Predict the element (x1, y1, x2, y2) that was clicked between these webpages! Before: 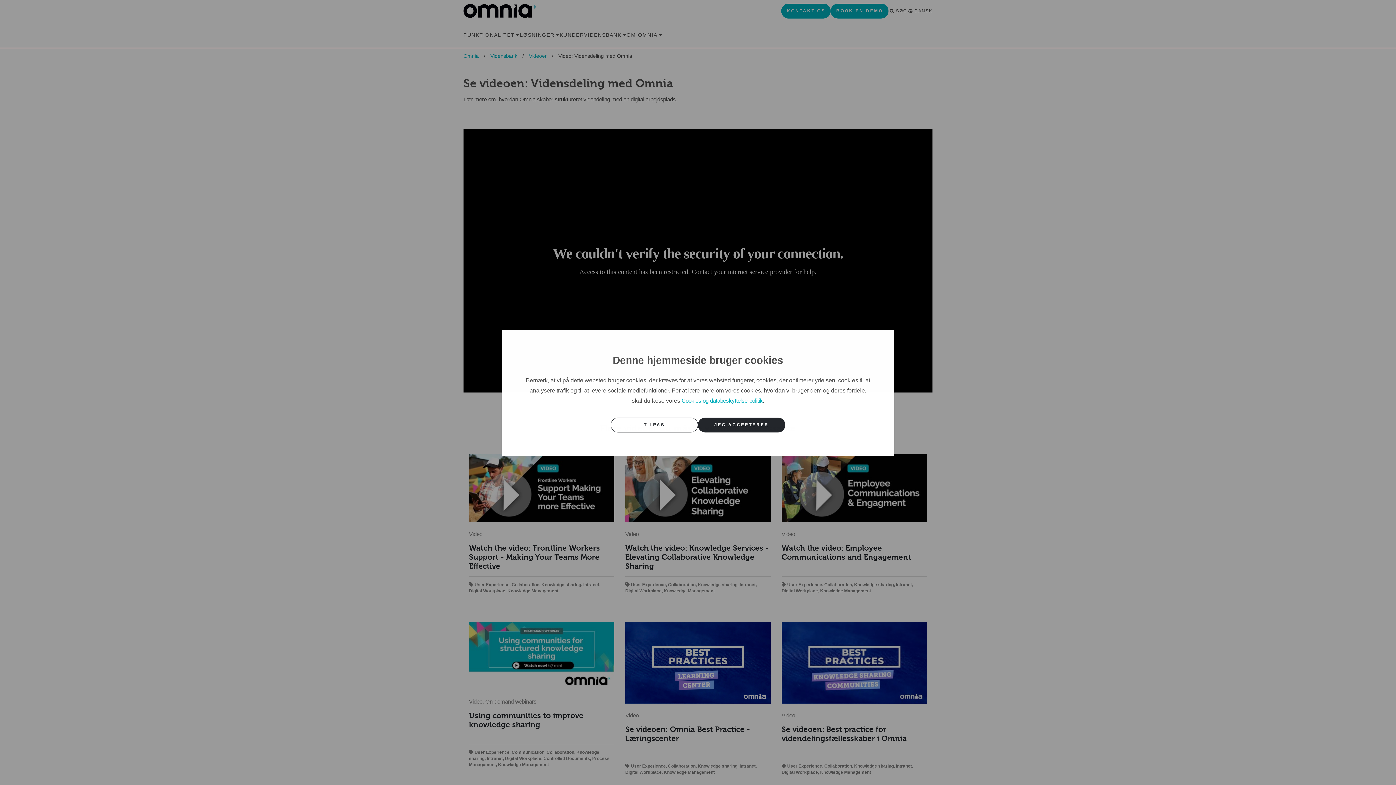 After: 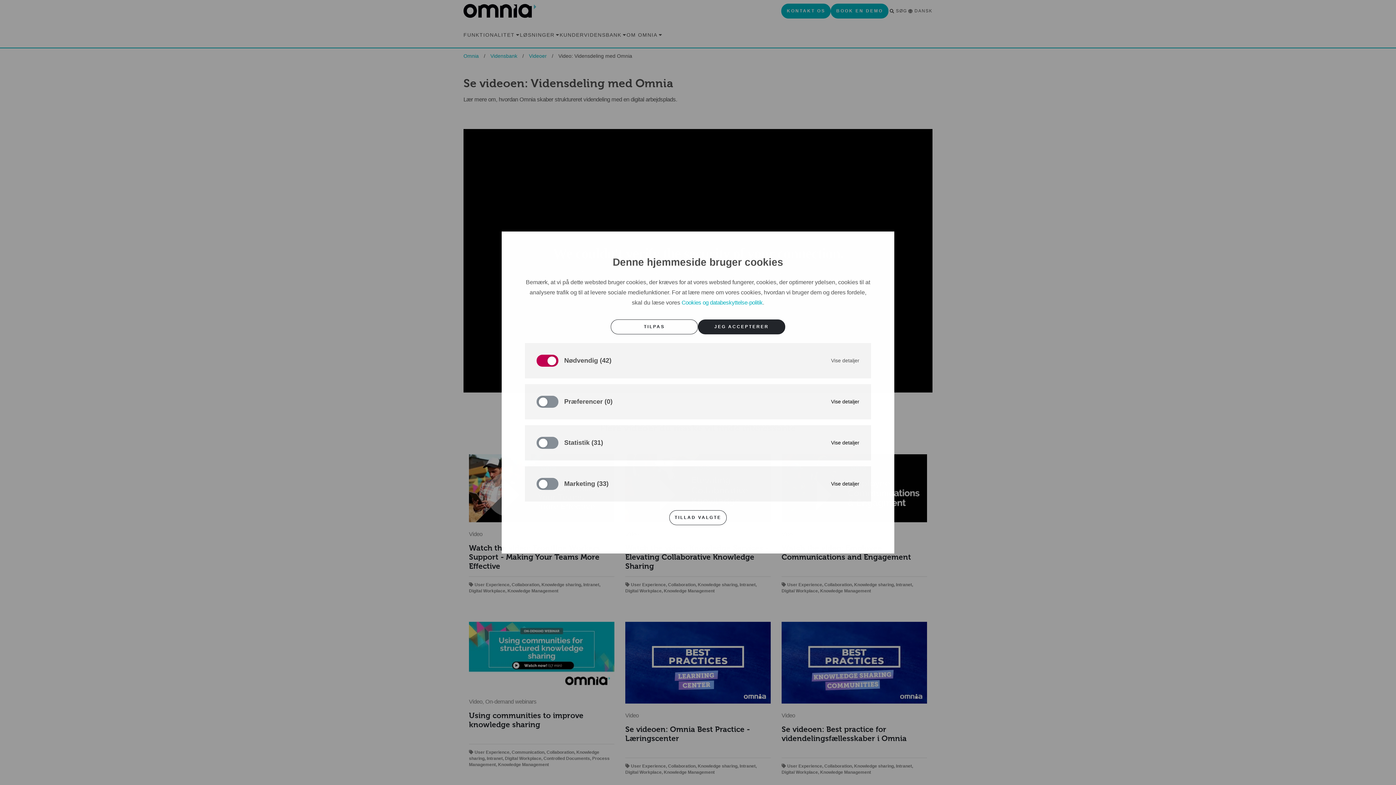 Action: label: TILPAS bbox: (610, 417, 698, 432)